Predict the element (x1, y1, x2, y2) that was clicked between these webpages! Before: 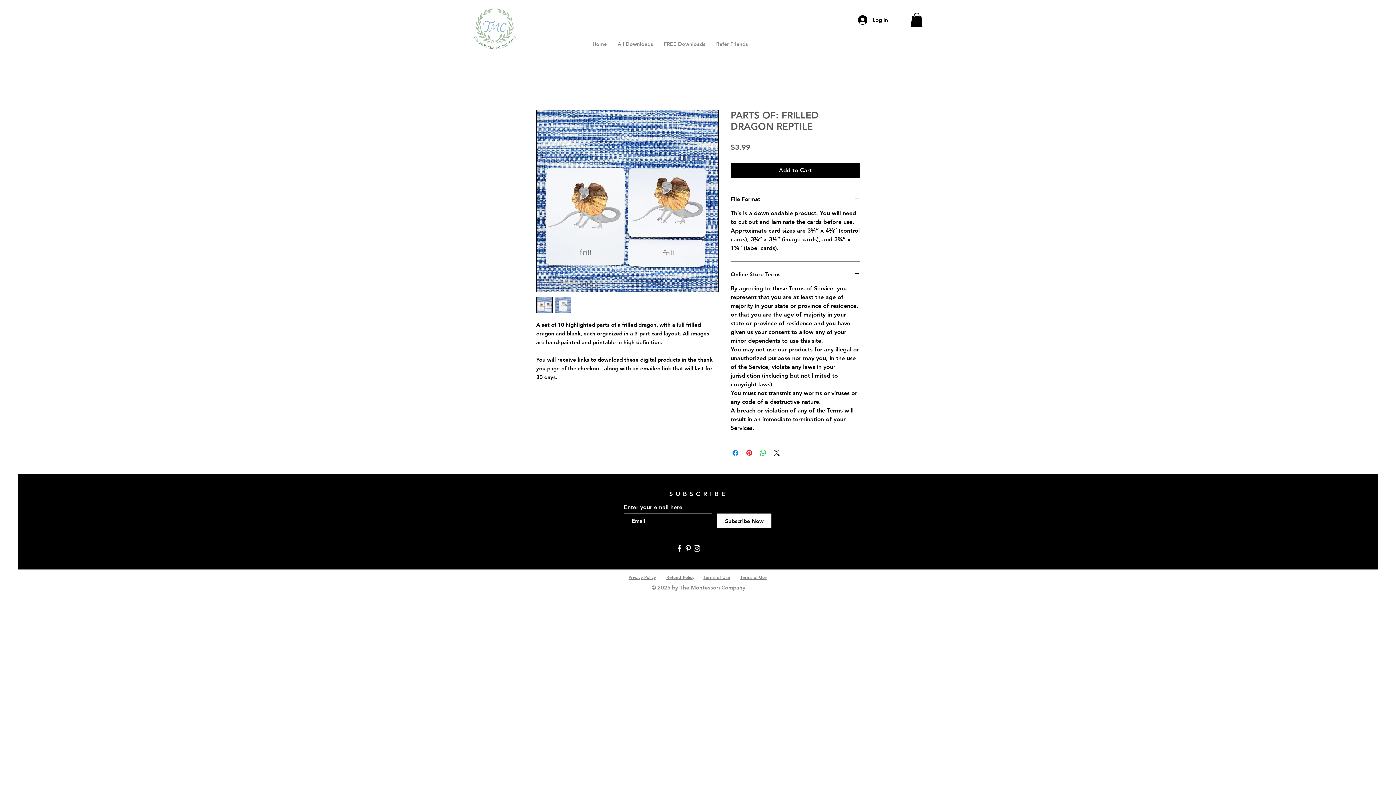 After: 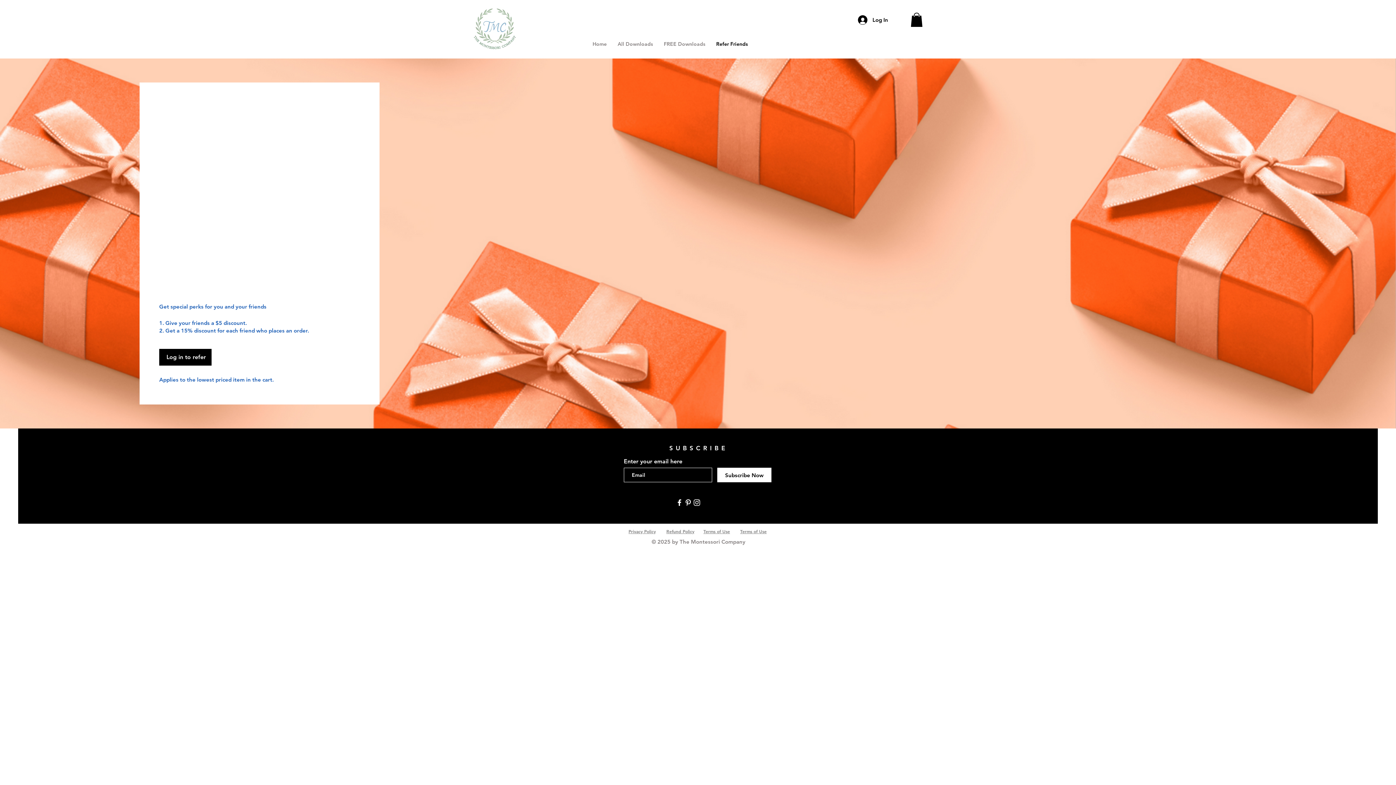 Action: label: Refer Friends bbox: (710, 38, 753, 49)